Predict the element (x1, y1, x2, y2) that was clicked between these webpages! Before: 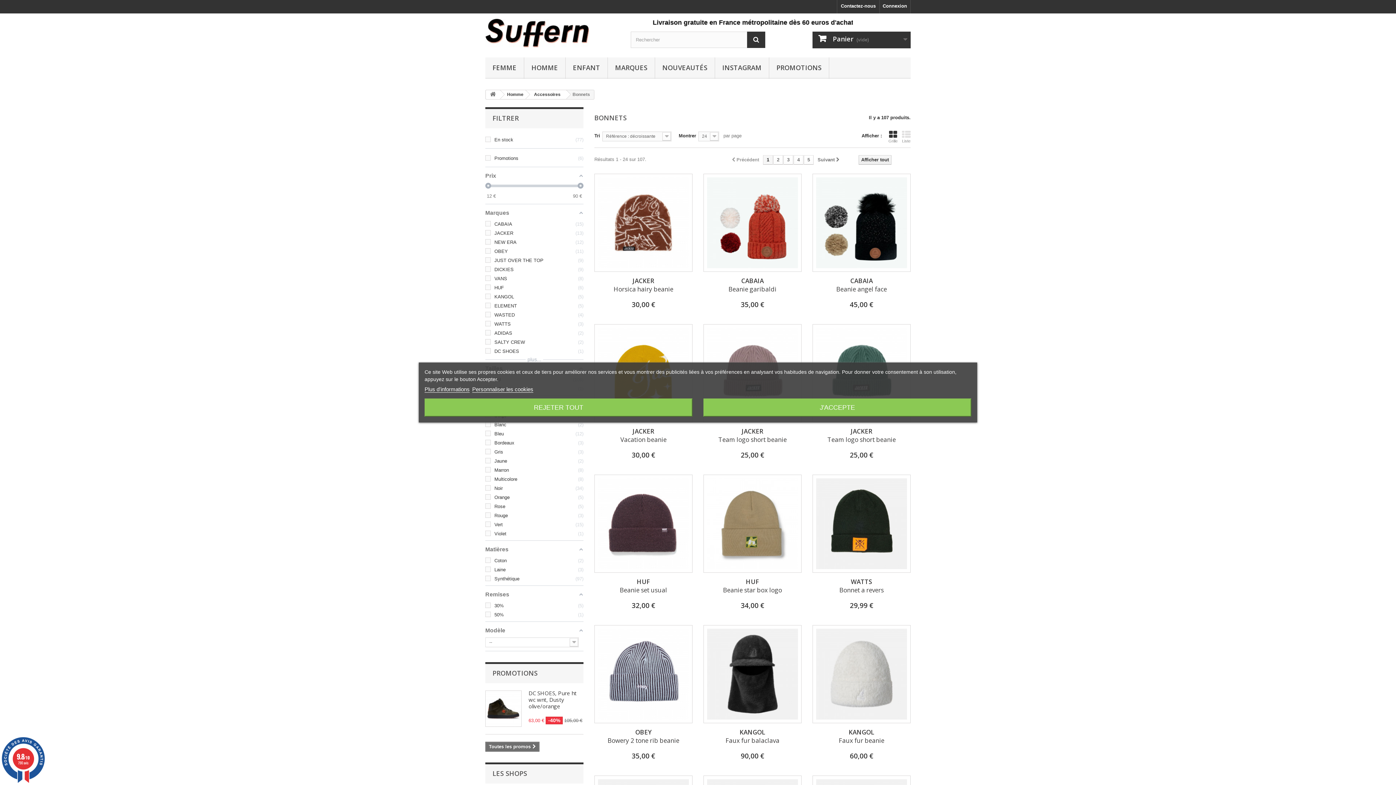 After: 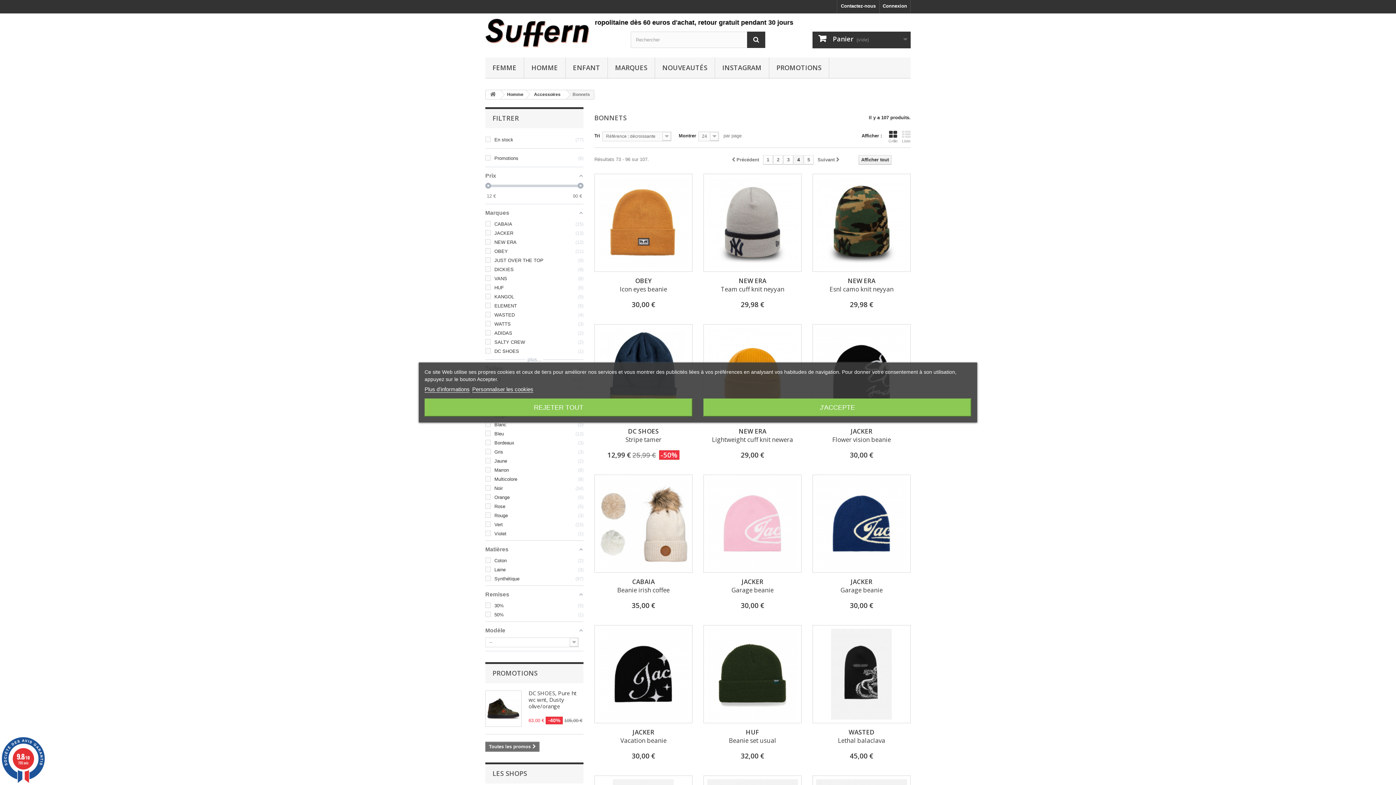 Action: bbox: (793, 155, 803, 164) label: 4